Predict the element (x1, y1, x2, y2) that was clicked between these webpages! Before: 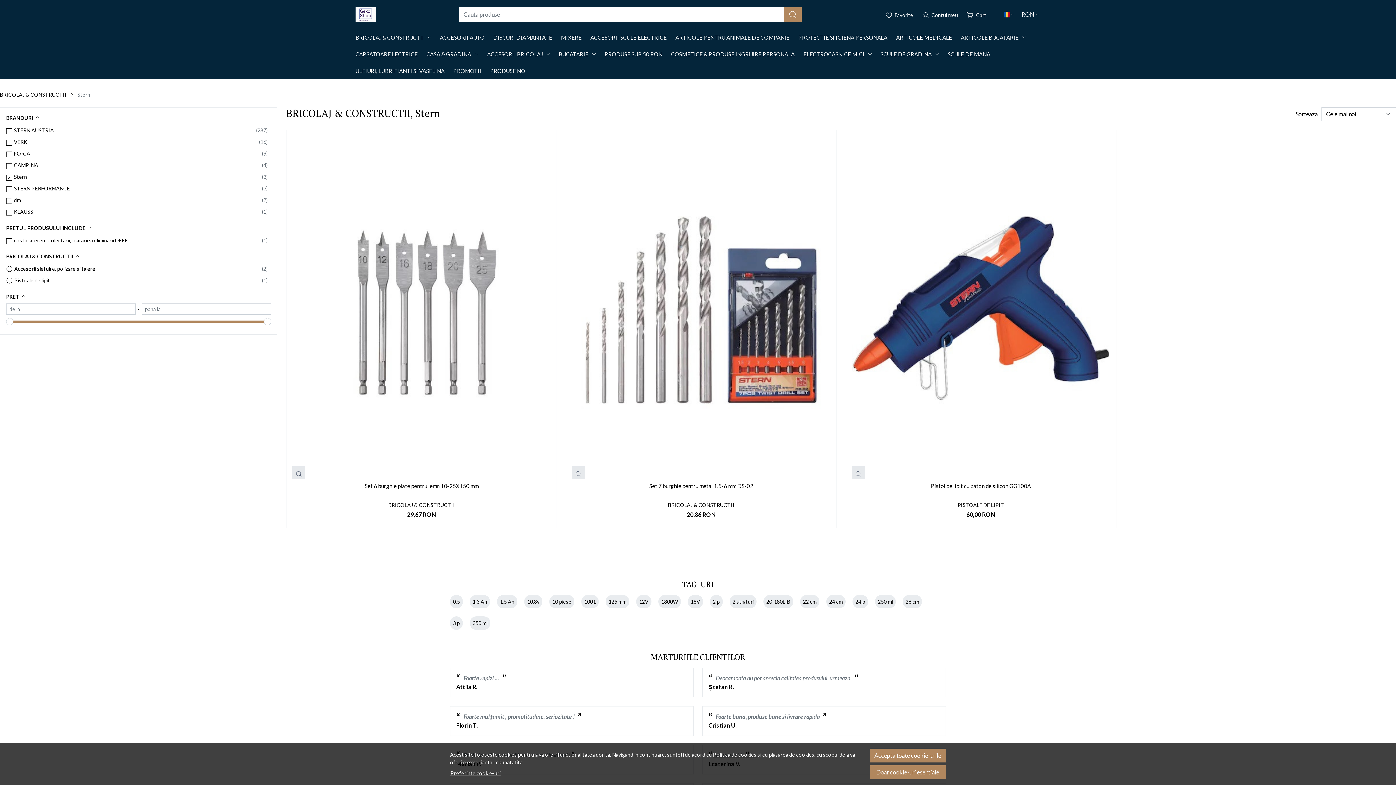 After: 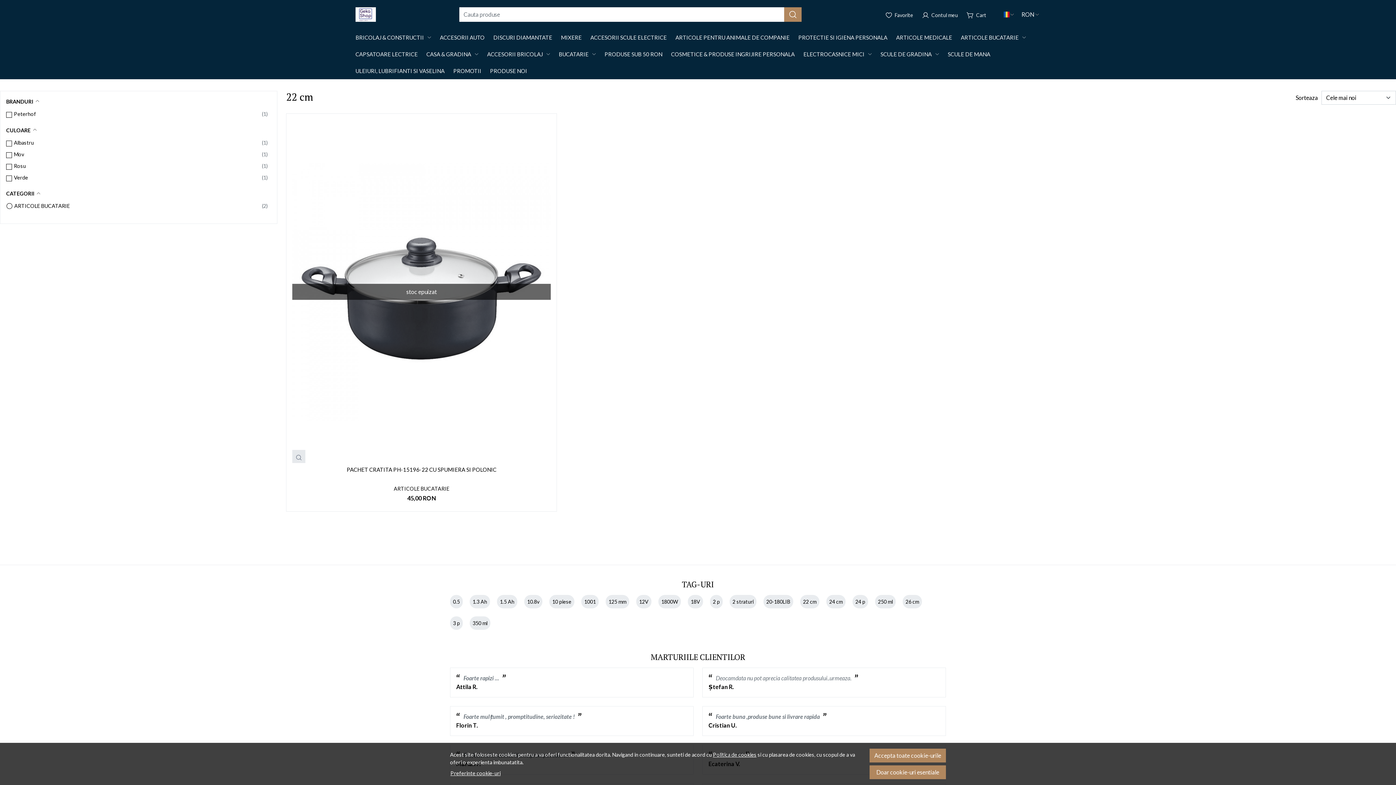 Action: bbox: (803, 598, 816, 605) label: 22 cm